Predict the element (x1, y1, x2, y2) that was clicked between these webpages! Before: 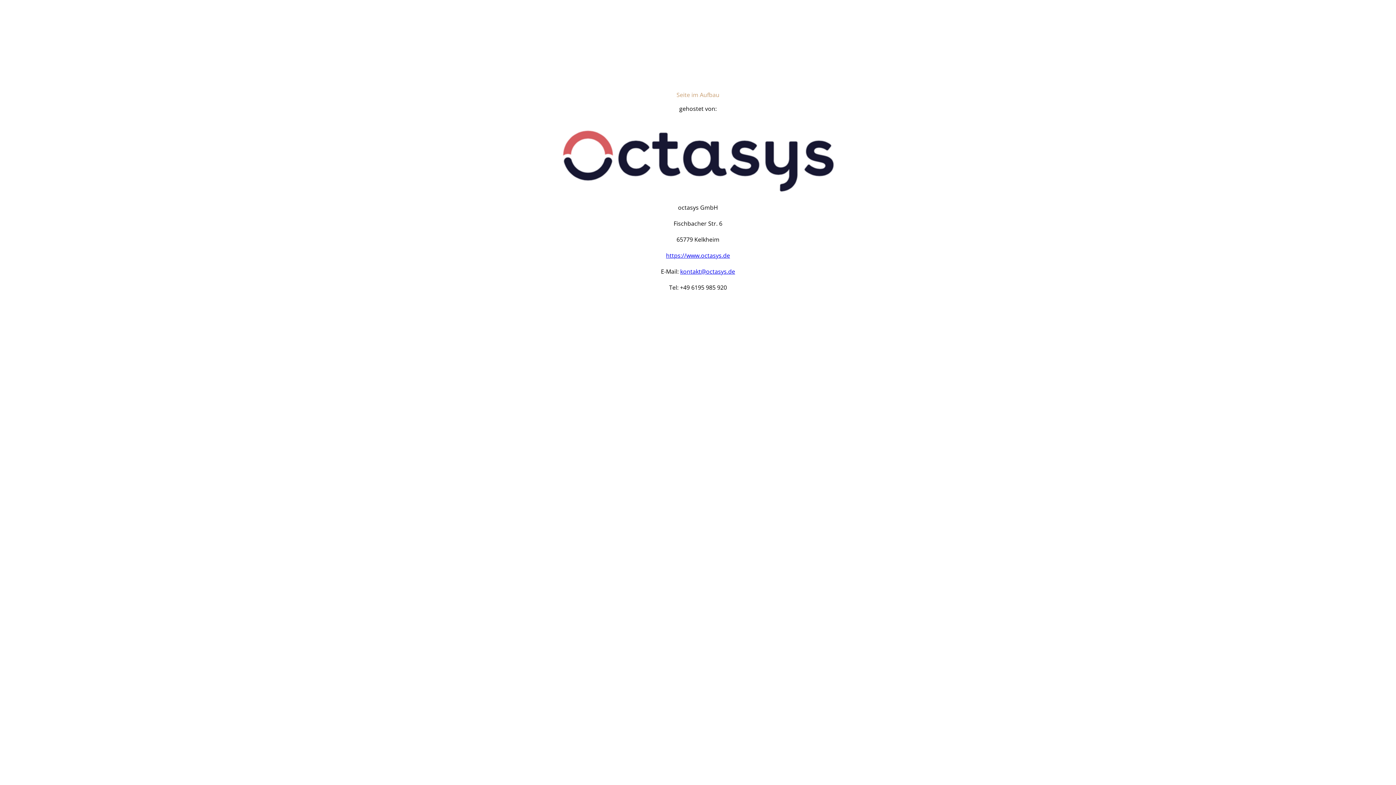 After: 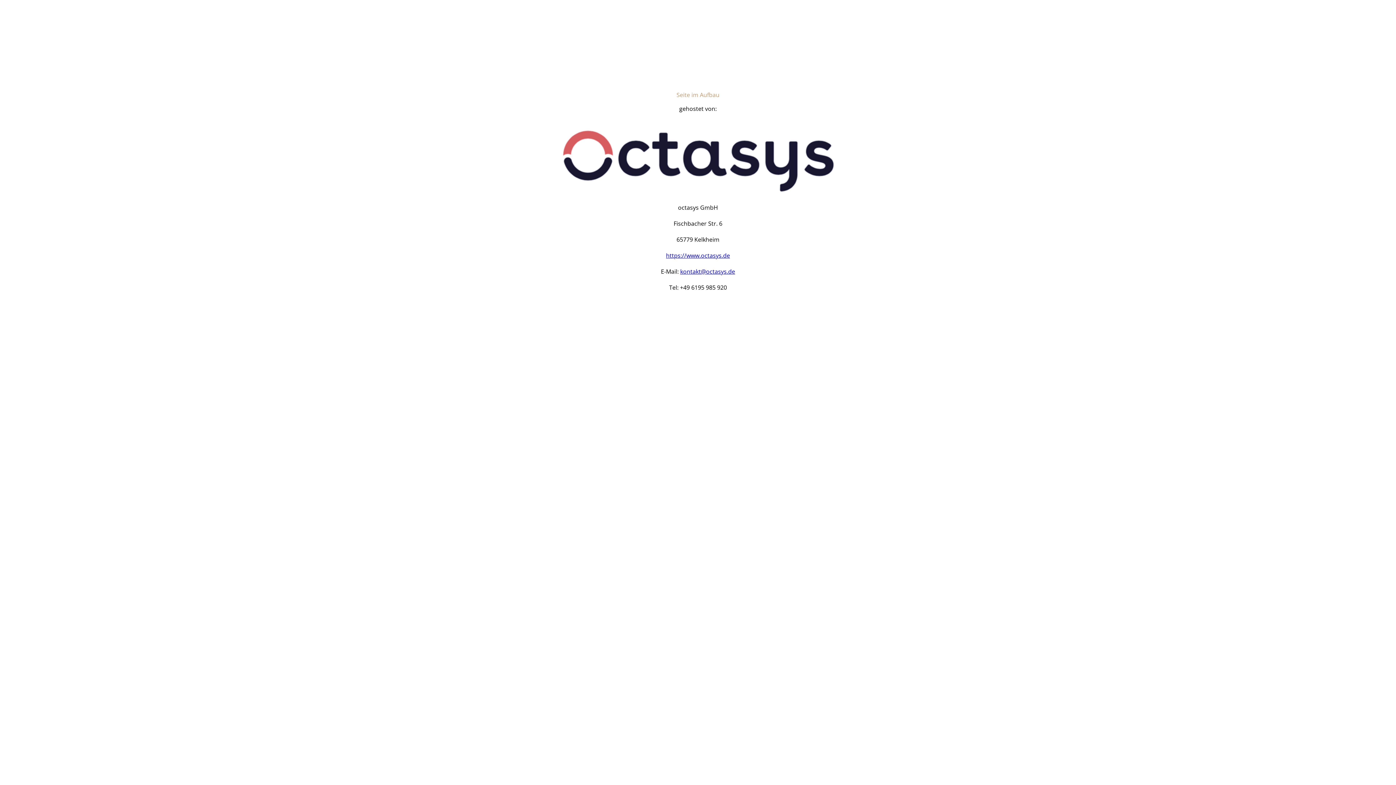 Action: label: kontakt@octasys.de bbox: (680, 267, 735, 275)